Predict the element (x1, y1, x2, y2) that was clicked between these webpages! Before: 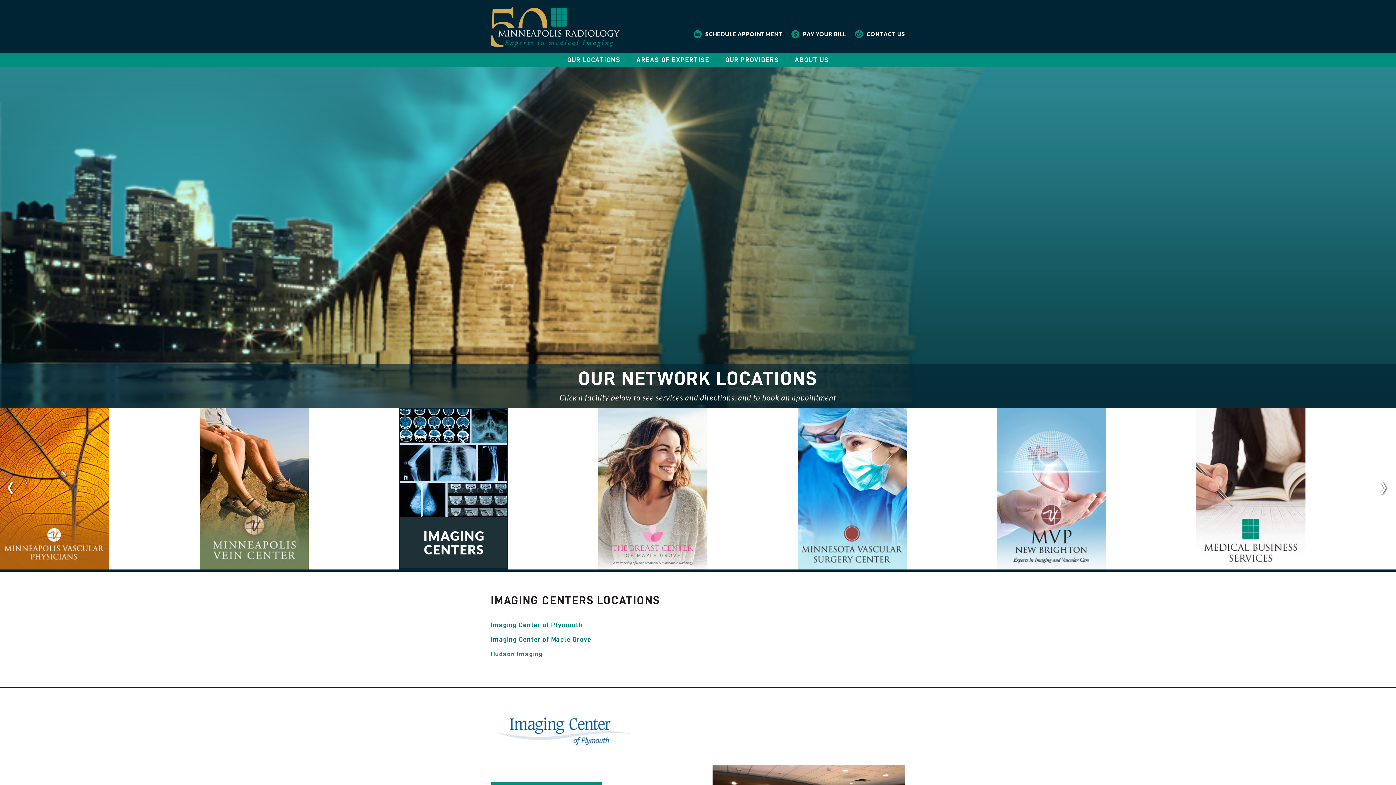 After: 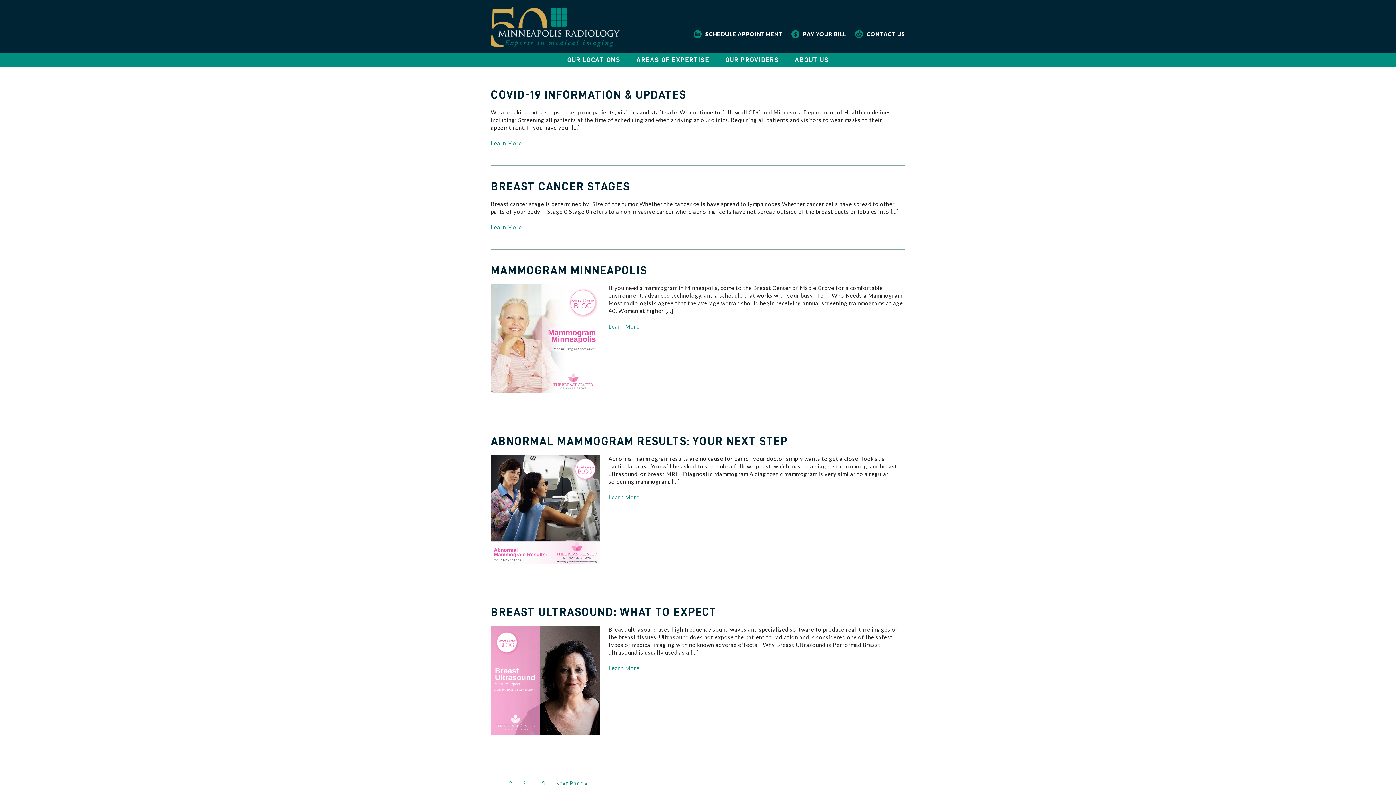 Action: label: NEWS & EVENTS bbox: (745, 98, 854, 114)